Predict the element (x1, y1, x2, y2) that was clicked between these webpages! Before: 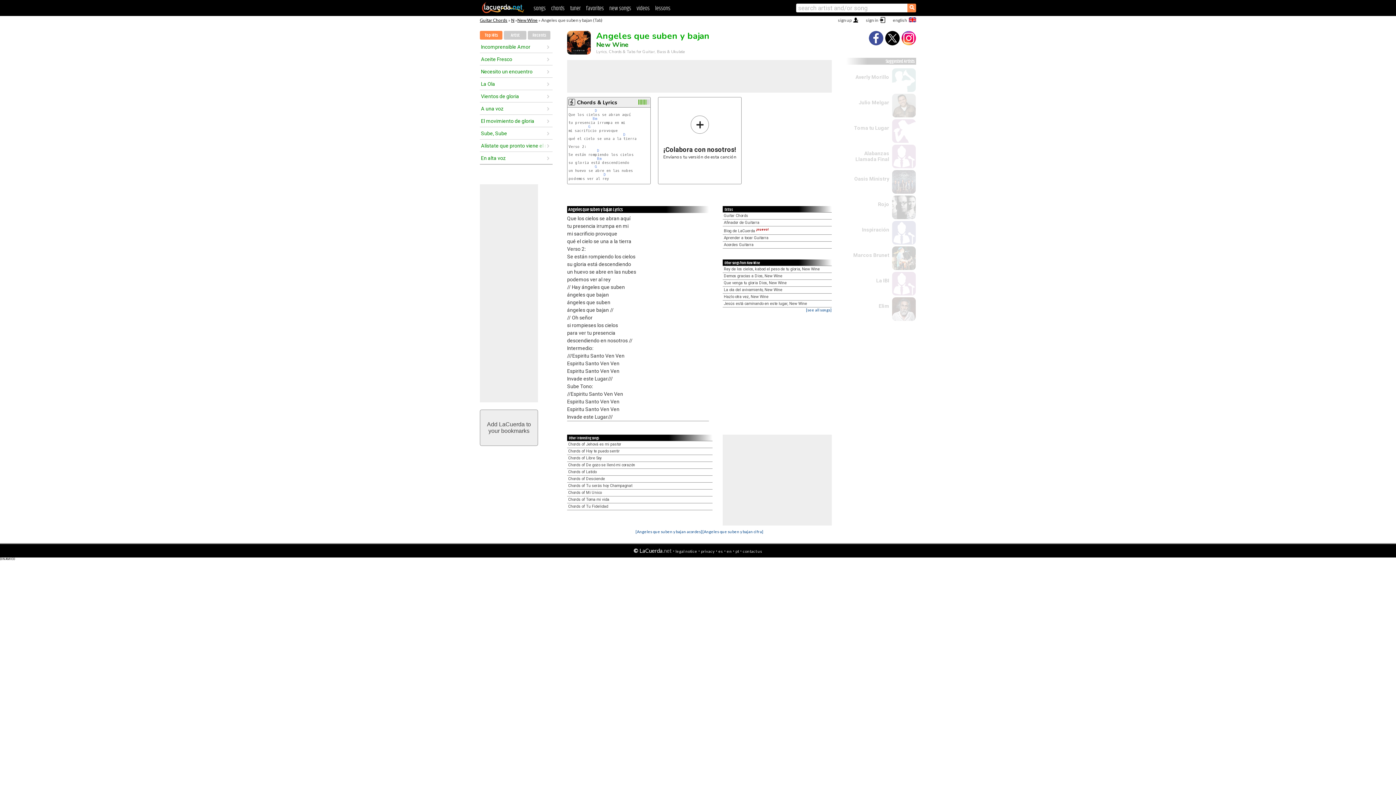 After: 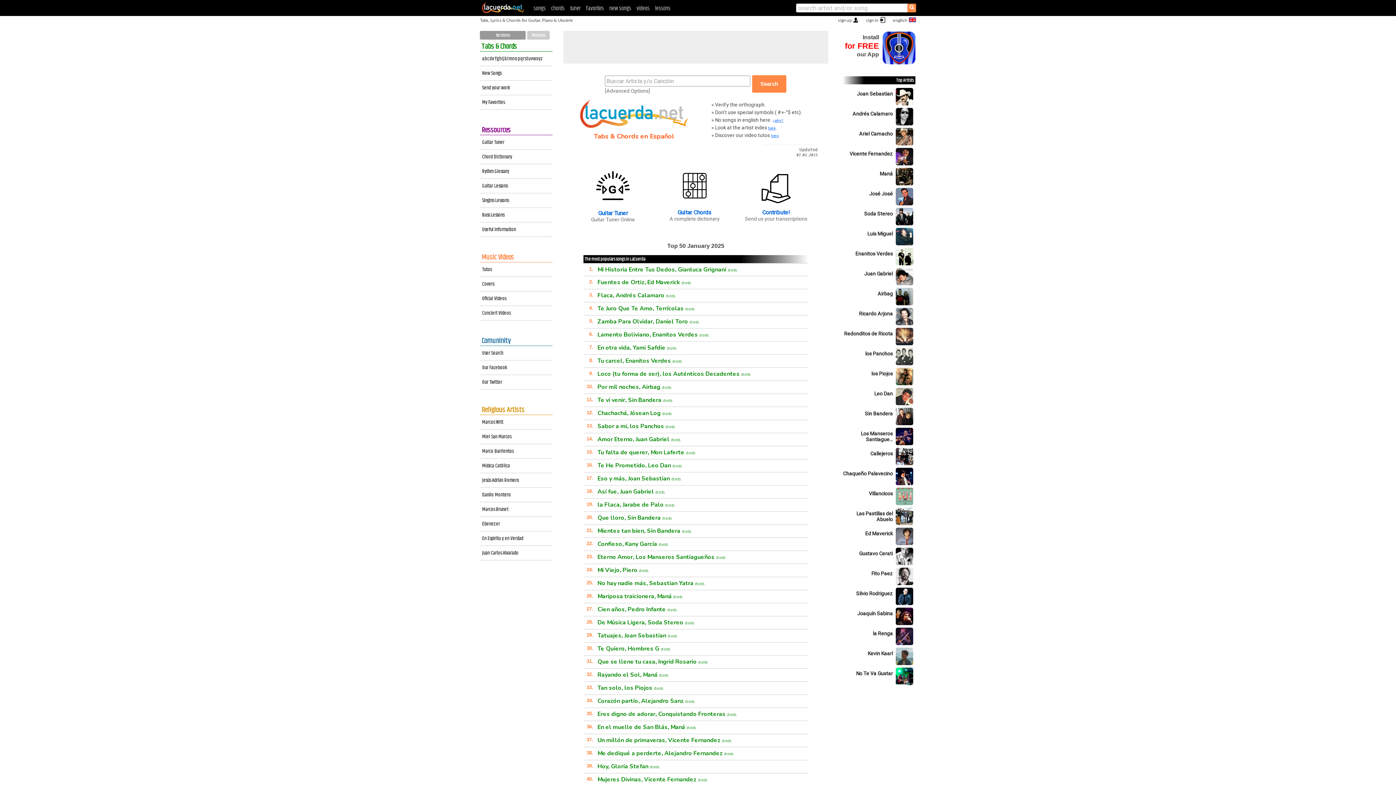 Action: bbox: (726, 549, 732, 553) label: en